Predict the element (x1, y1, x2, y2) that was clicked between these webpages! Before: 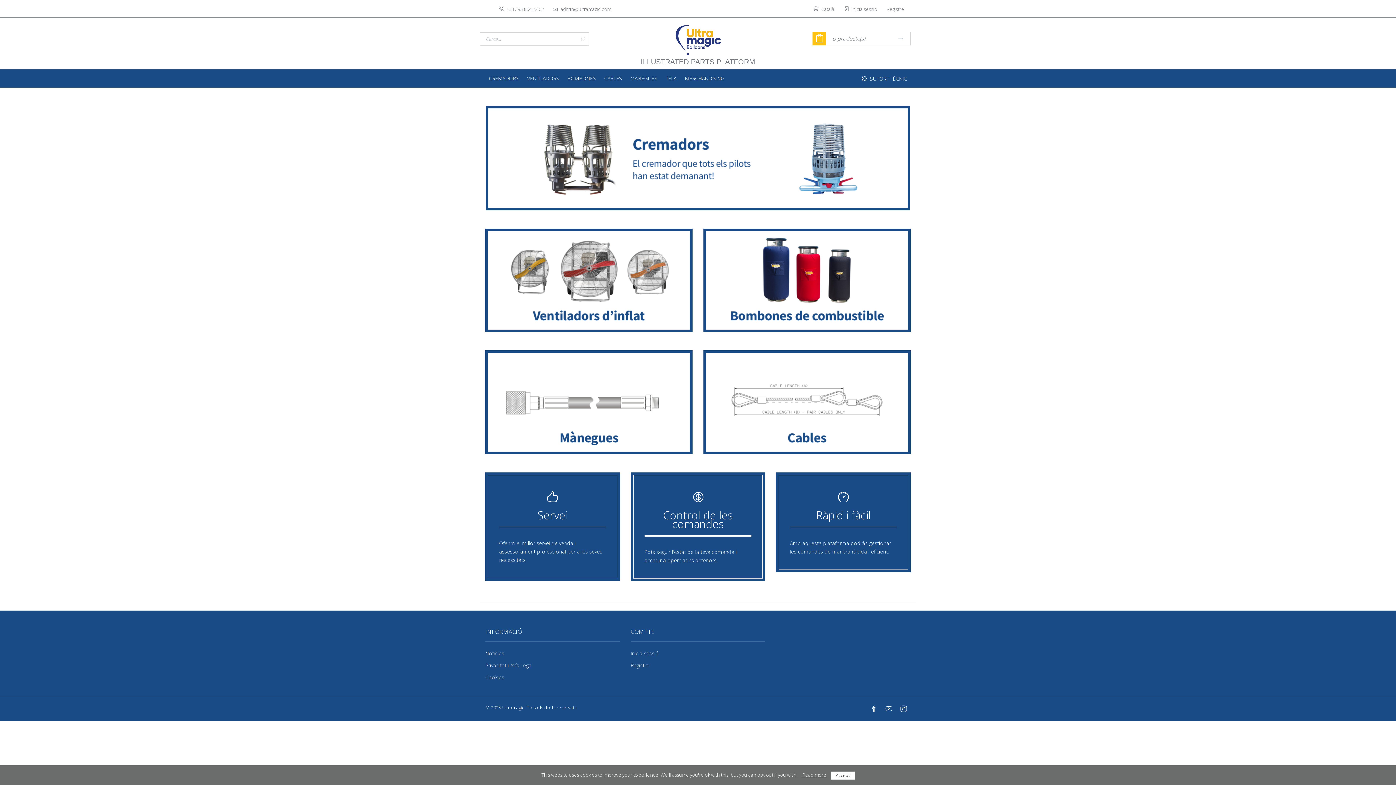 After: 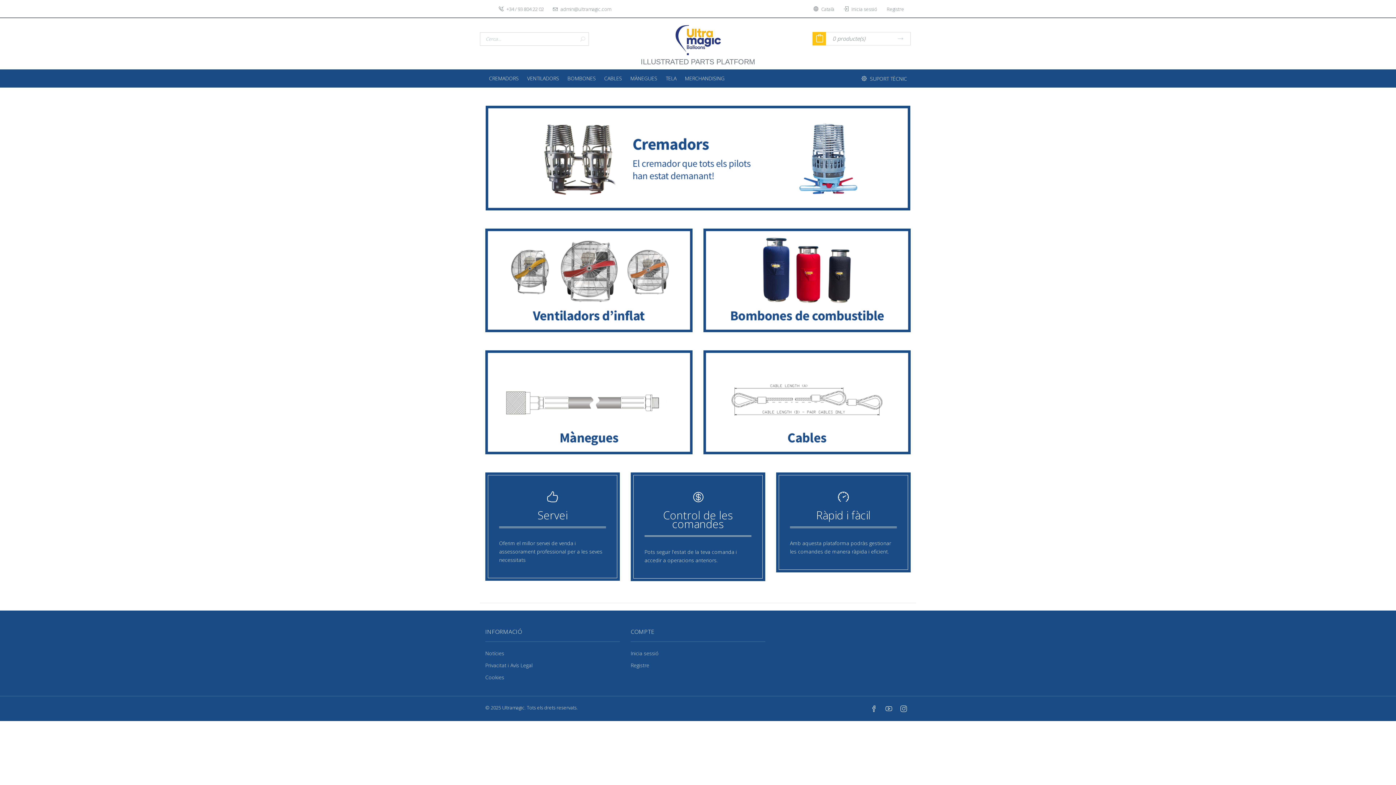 Action: bbox: (831, 772, 854, 780) label: Accept